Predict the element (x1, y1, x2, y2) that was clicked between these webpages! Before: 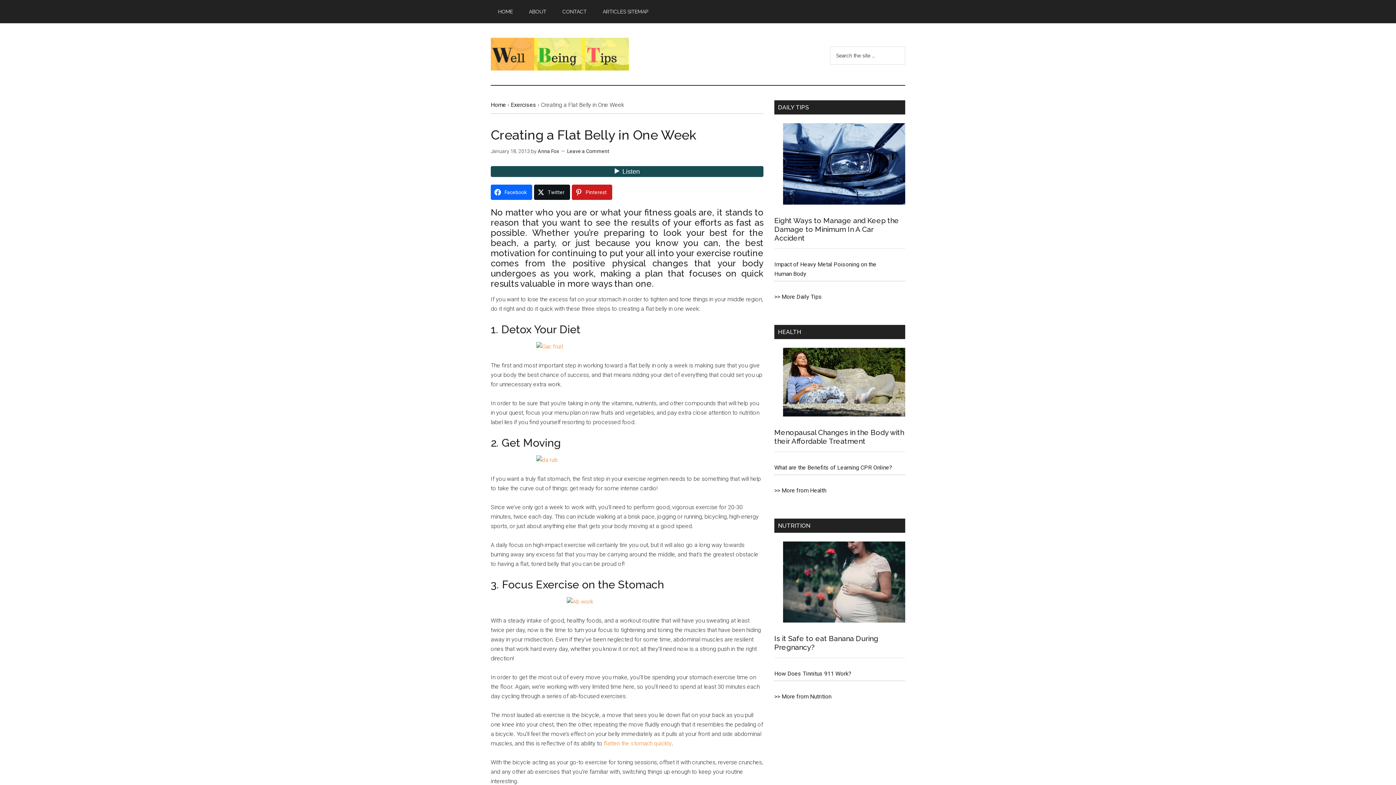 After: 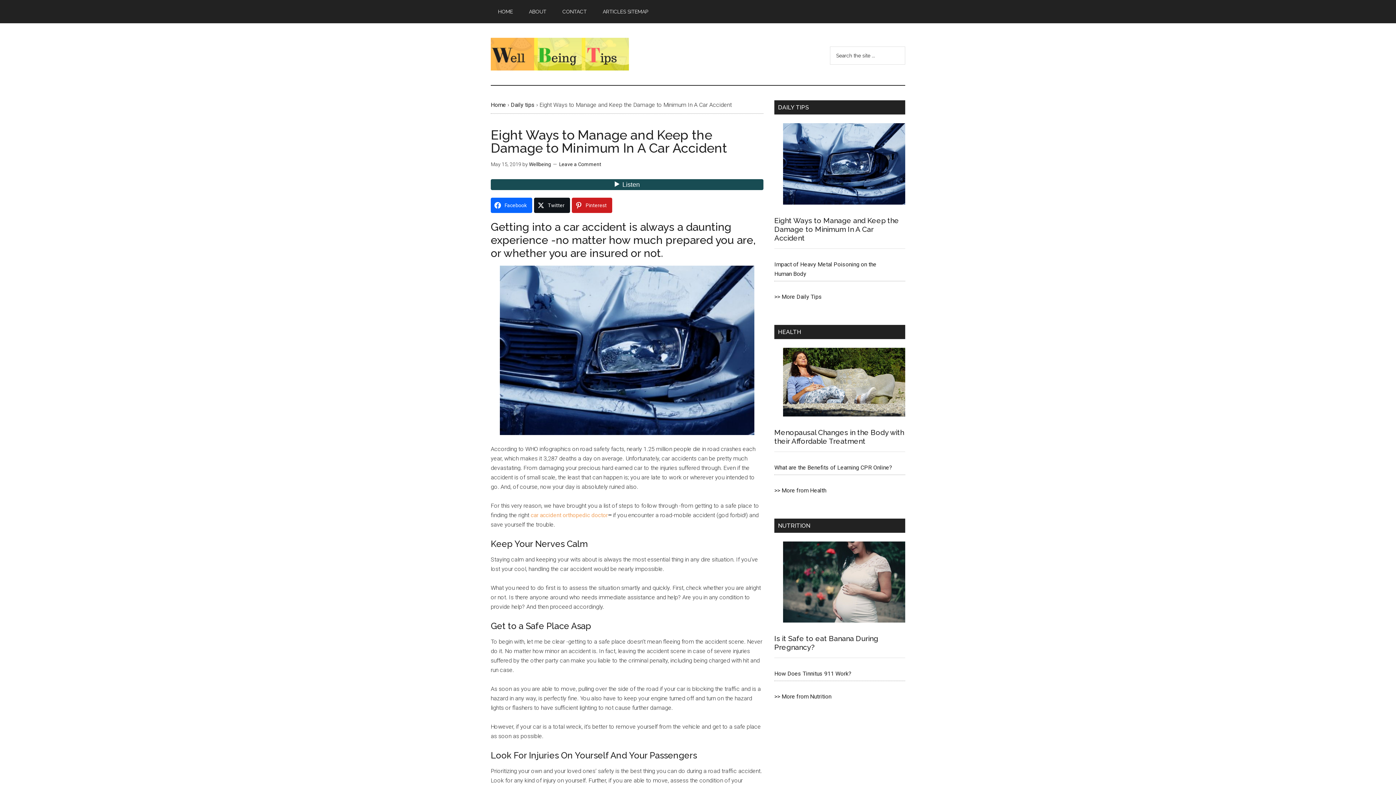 Action: bbox: (774, 216, 899, 242) label: Eight Ways to Manage and Keep the Damage to Minimum In A Car Accident